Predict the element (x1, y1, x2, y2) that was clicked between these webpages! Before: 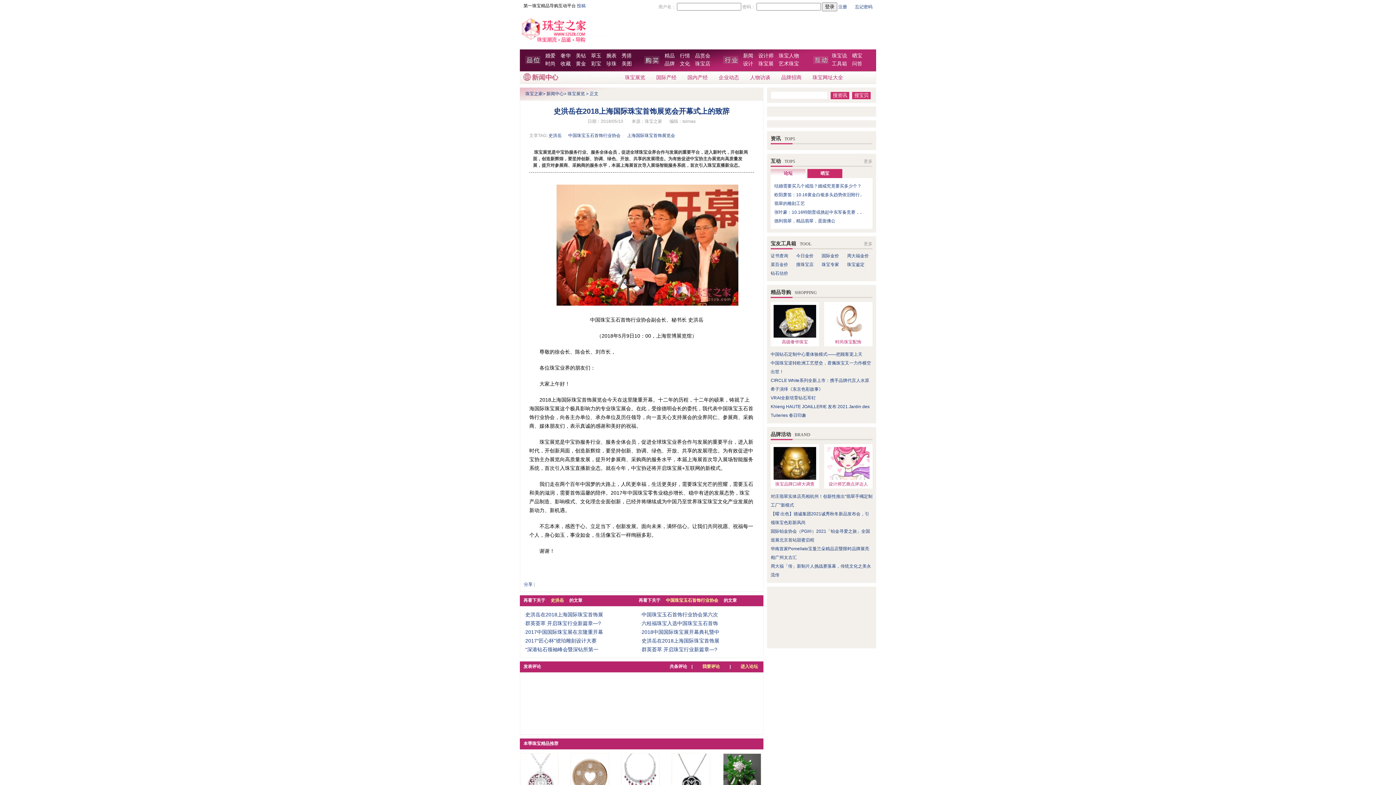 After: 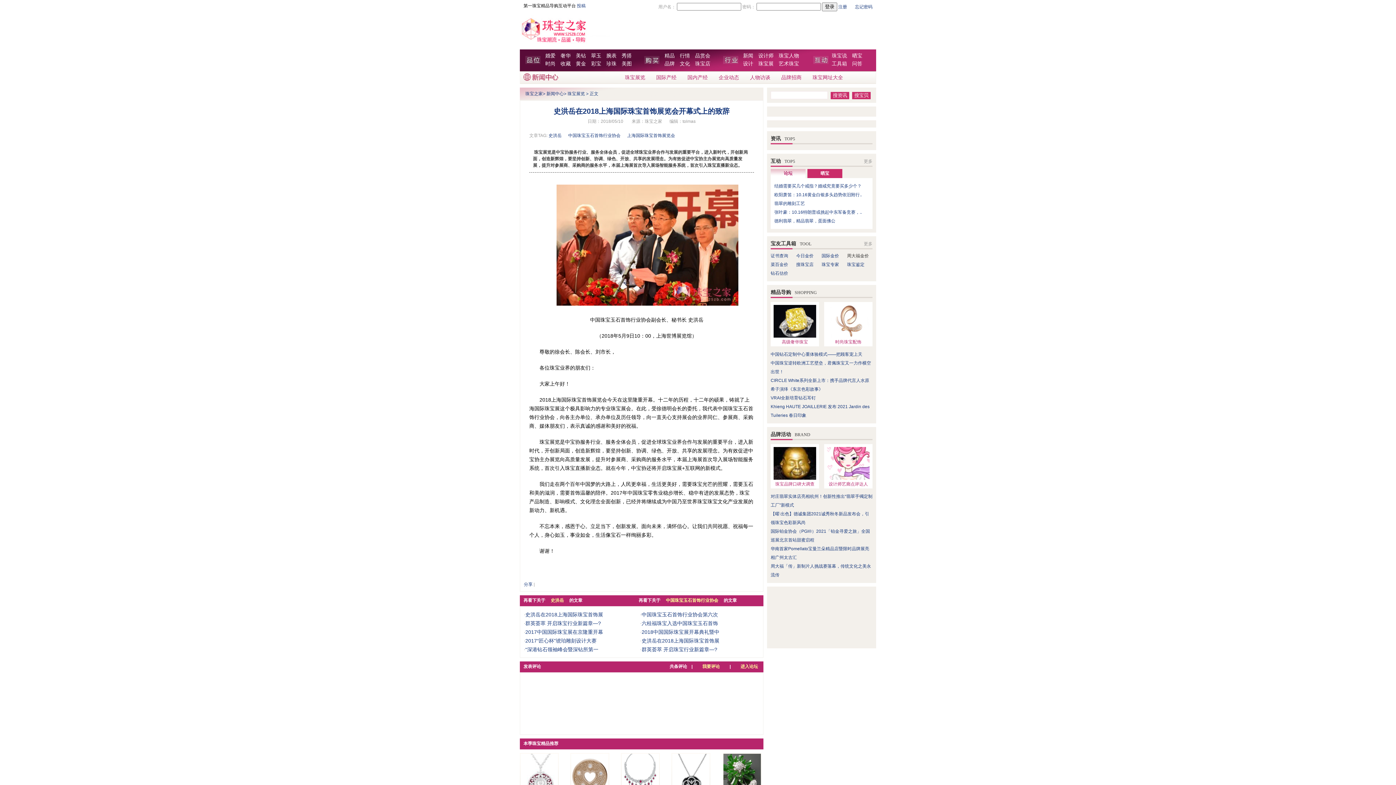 Action: label: 周大福金价 bbox: (847, 253, 869, 258)